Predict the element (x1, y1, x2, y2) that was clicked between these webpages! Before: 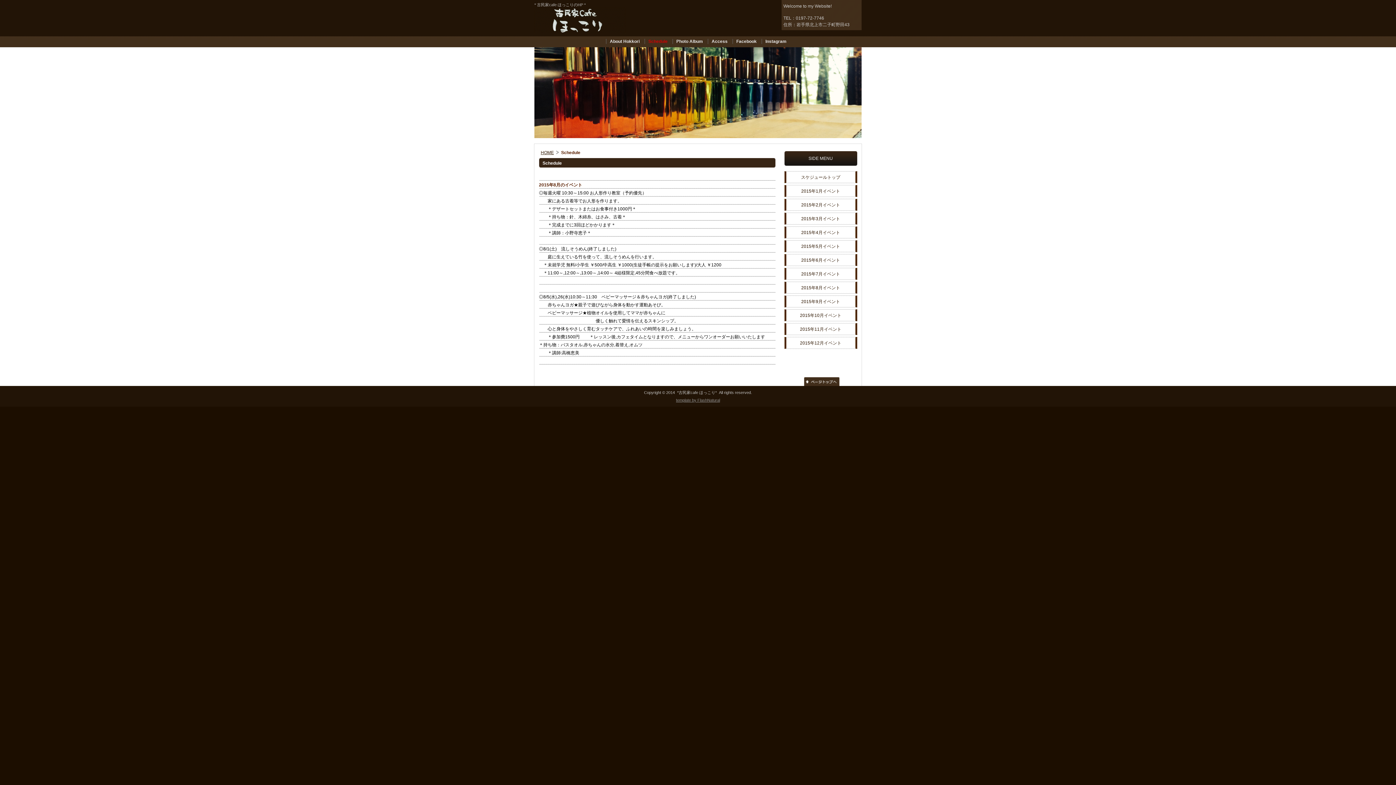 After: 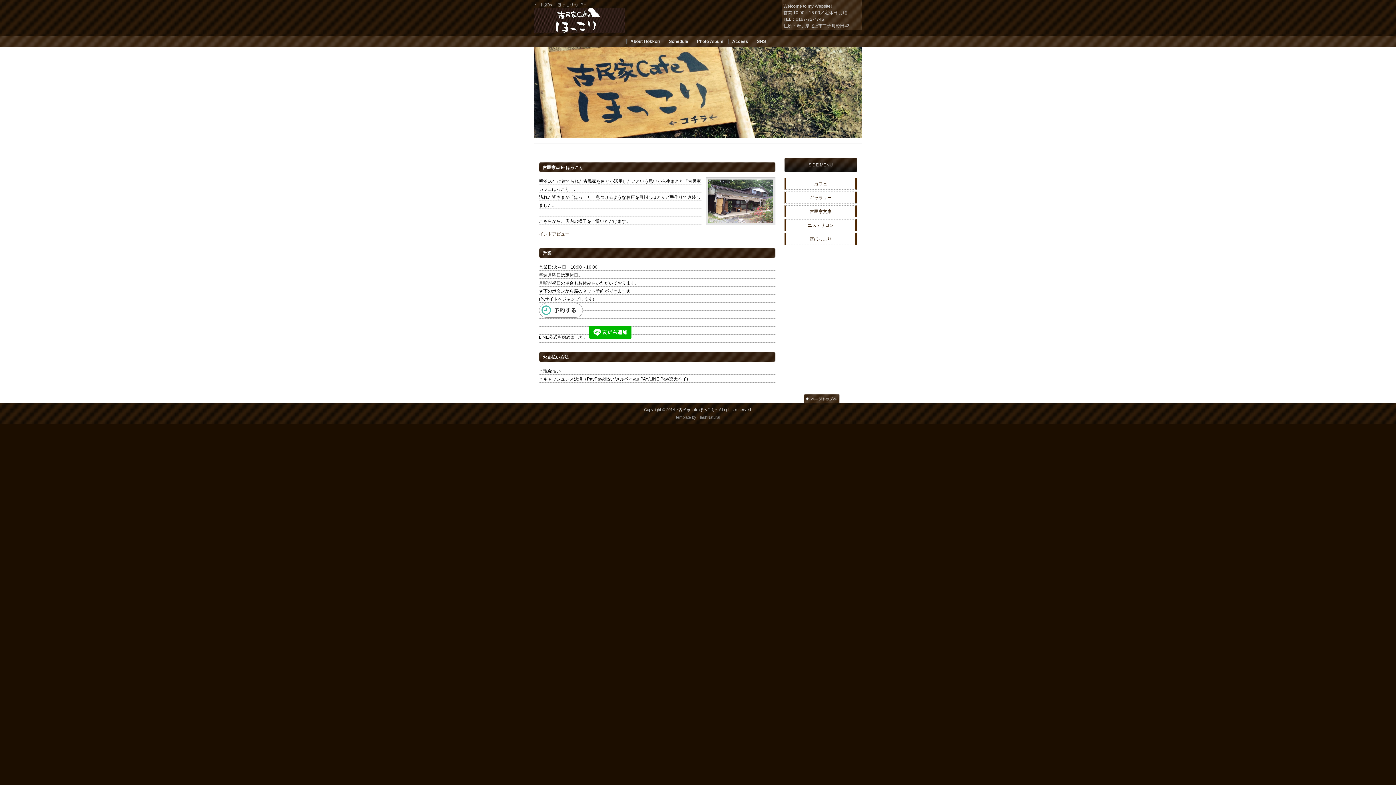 Action: bbox: (540, 150, 559, 155) label: HOME